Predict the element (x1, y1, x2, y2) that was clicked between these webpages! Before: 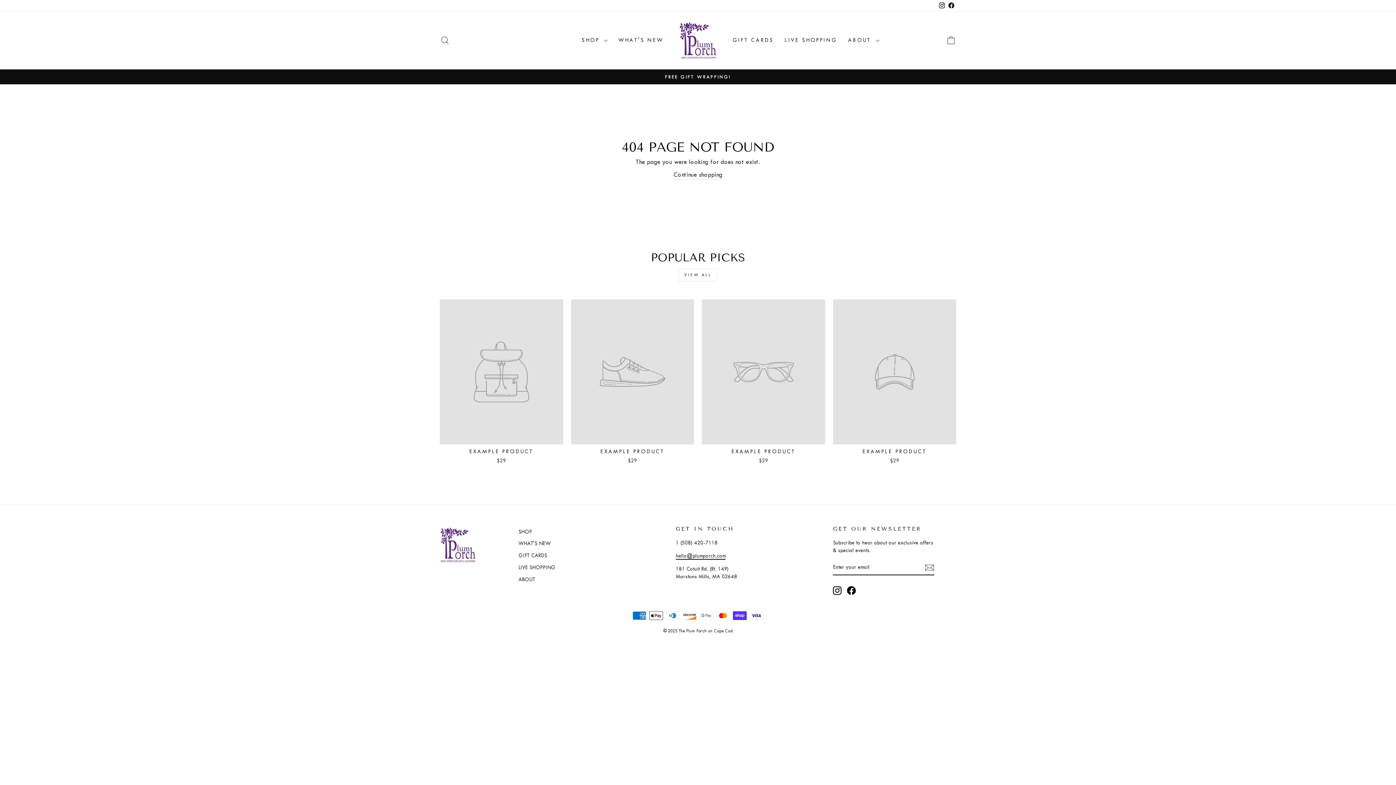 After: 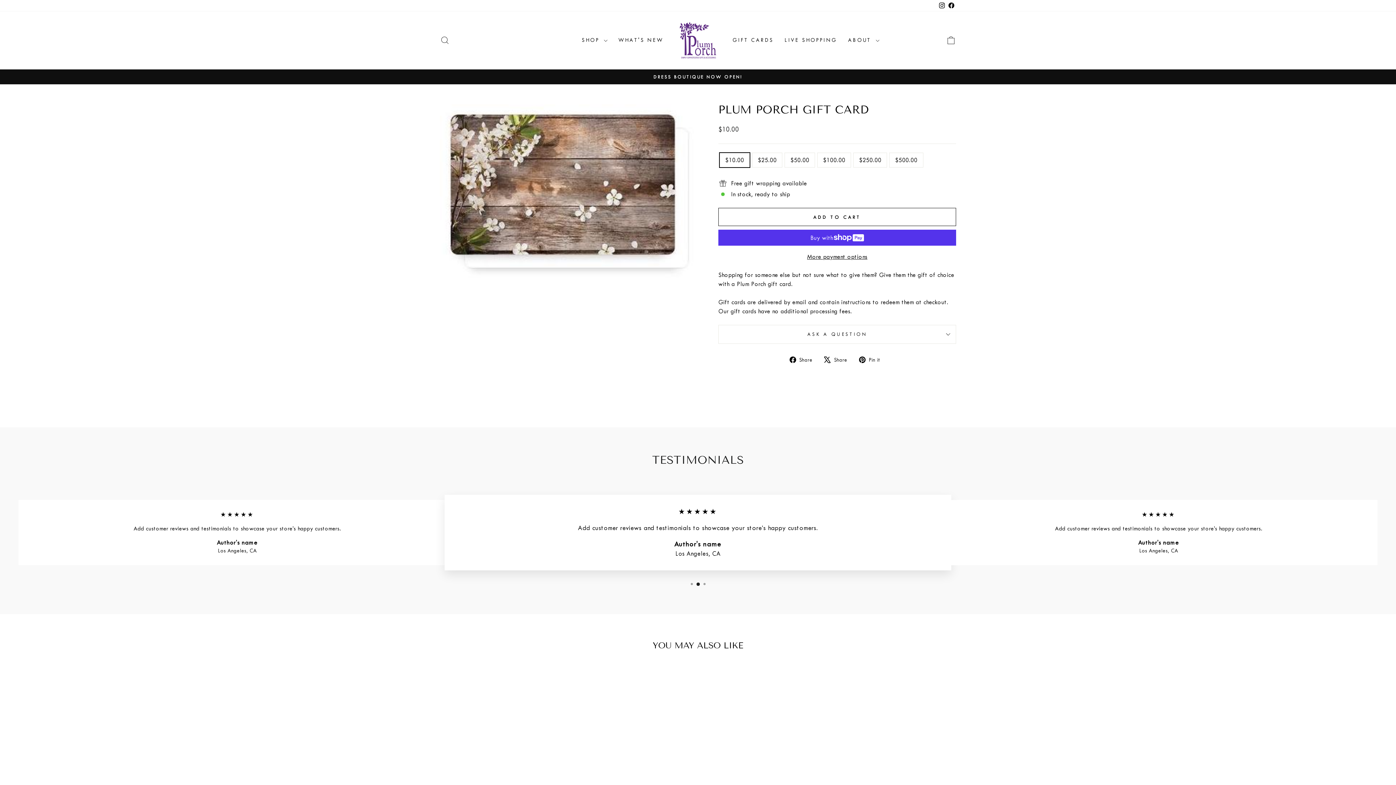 Action: bbox: (518, 550, 547, 561) label: GIFT CARDS